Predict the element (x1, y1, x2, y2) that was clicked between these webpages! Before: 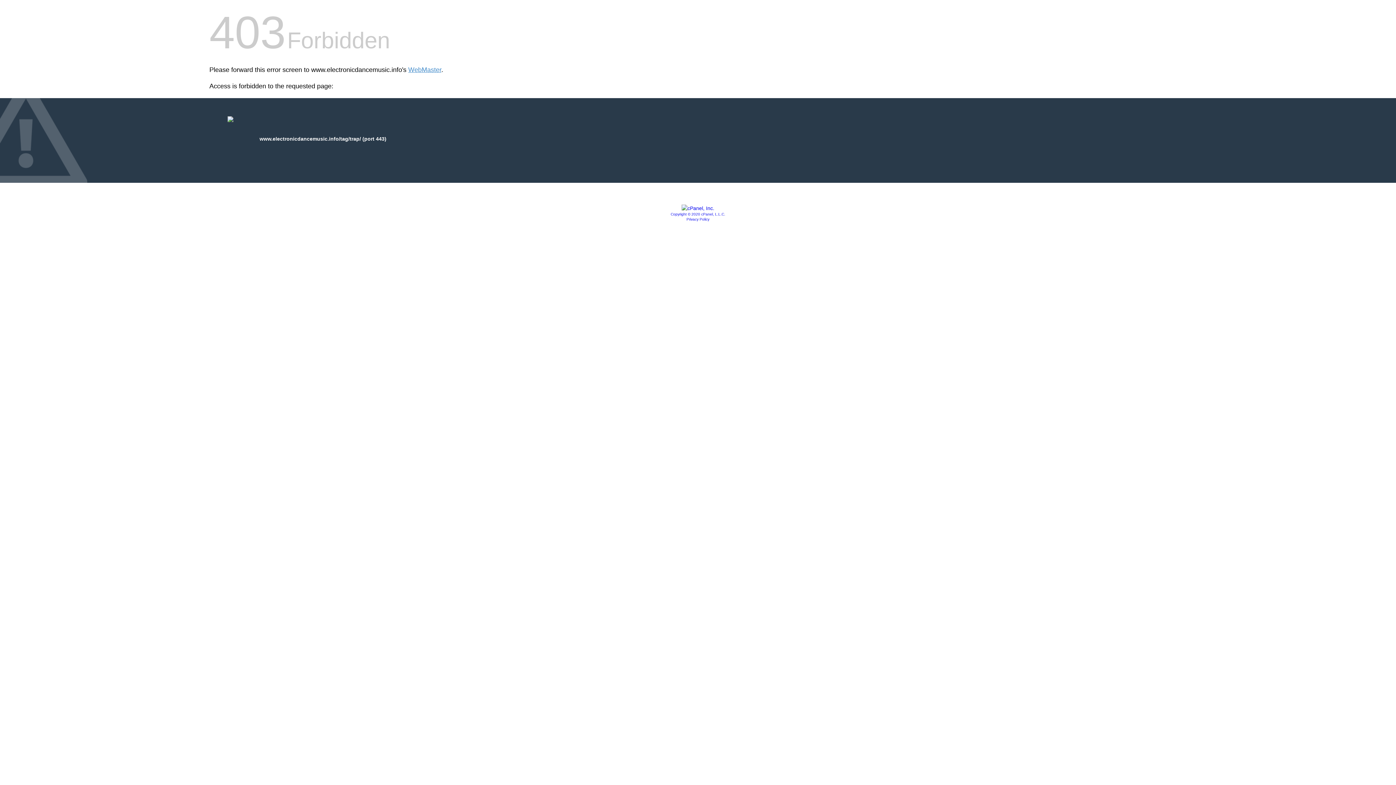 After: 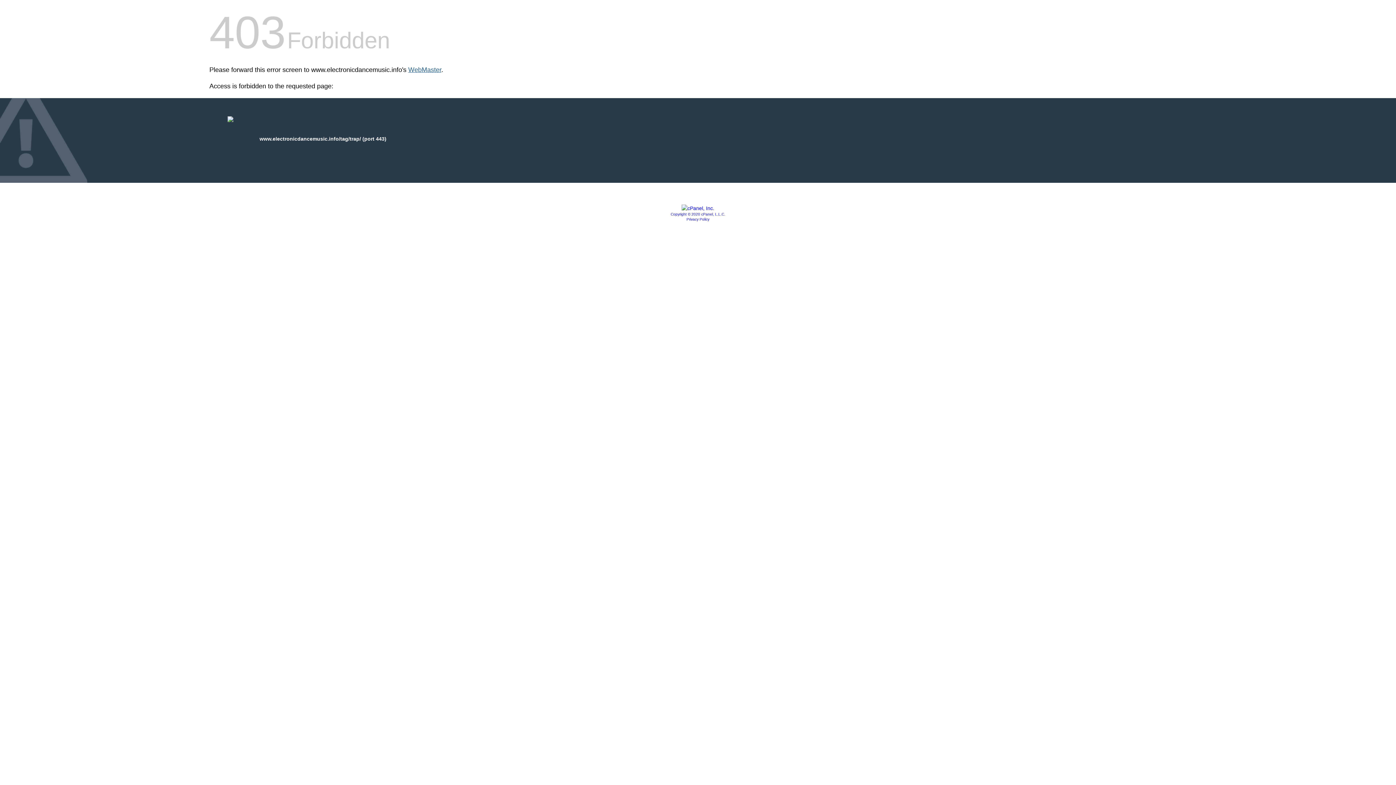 Action: bbox: (408, 66, 441, 73) label: WebMaster